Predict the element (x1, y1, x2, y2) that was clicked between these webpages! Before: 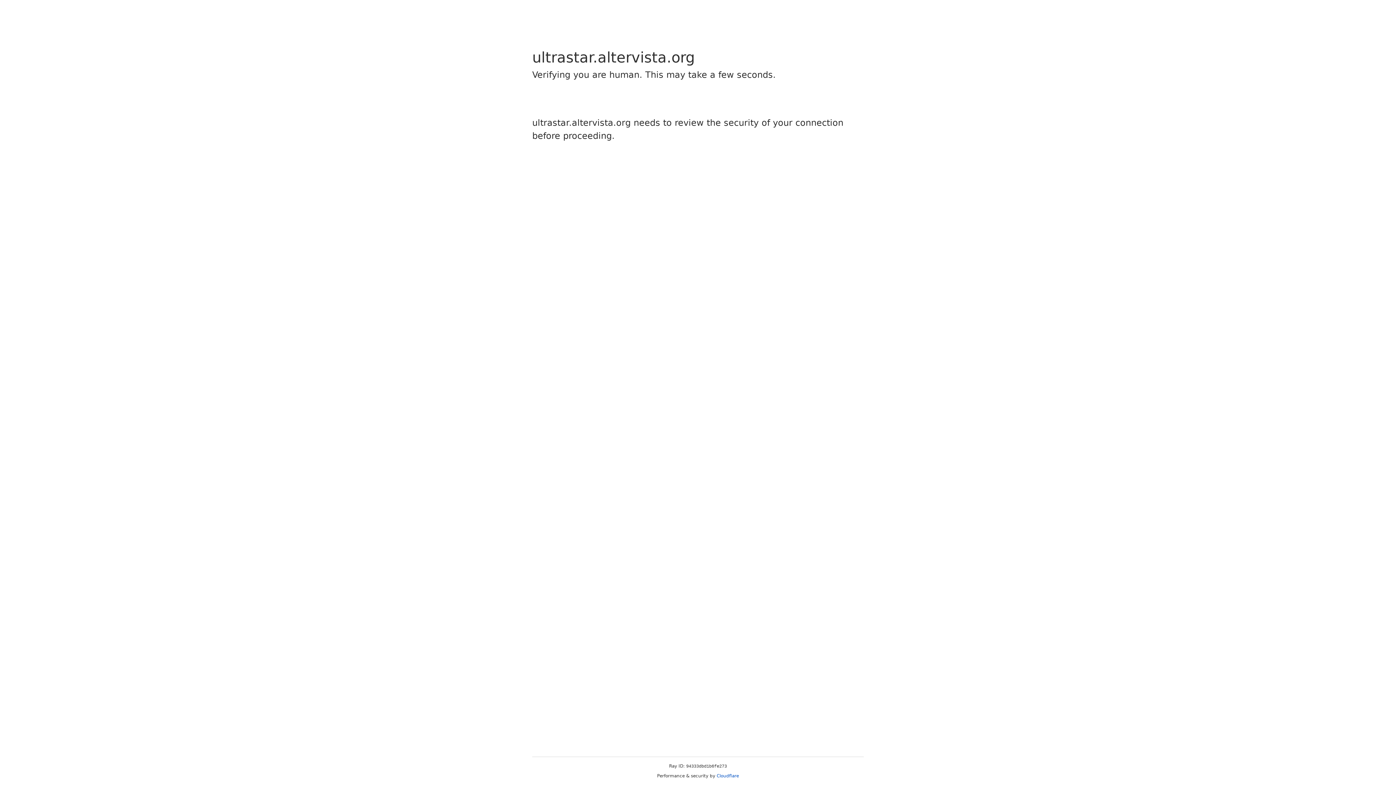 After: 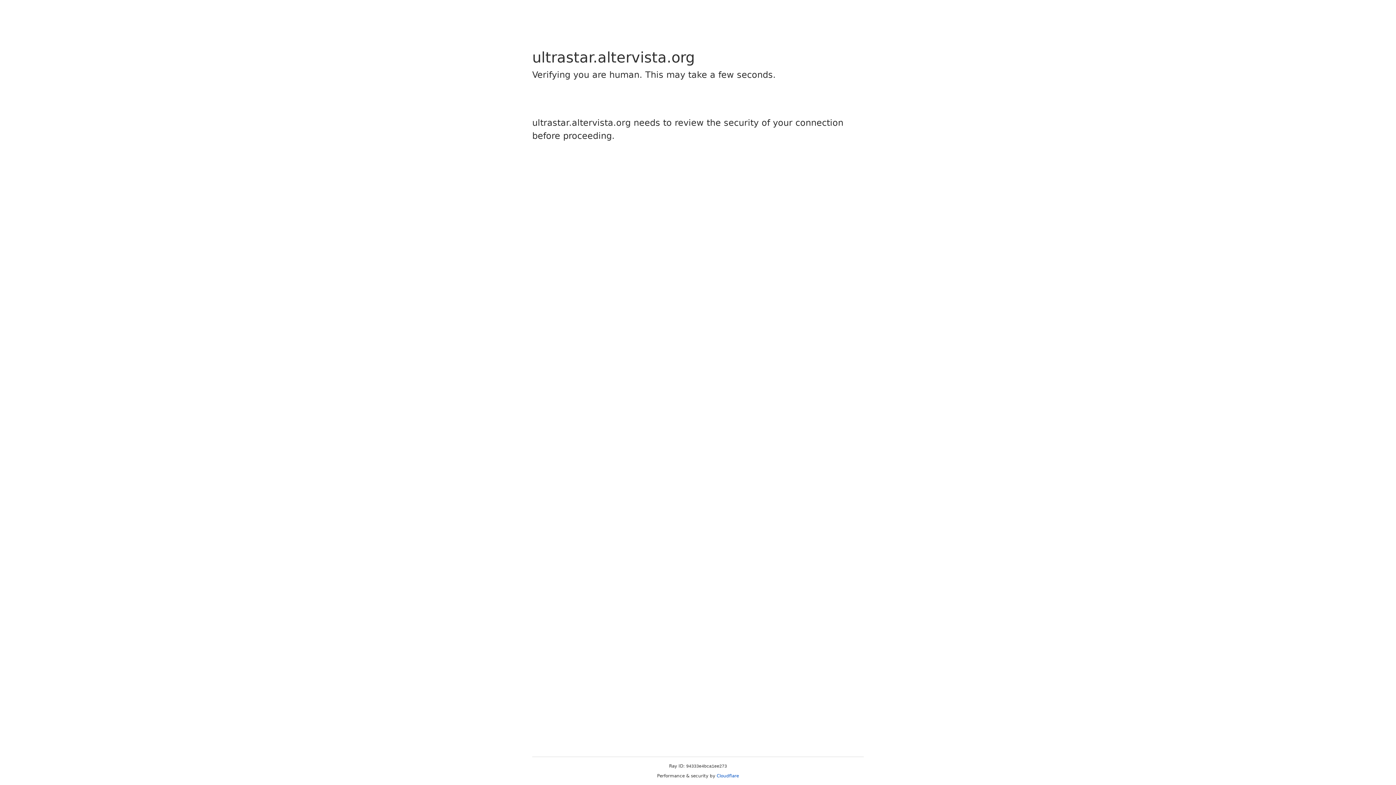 Action: label: Cloudflare bbox: (716, 773, 739, 778)